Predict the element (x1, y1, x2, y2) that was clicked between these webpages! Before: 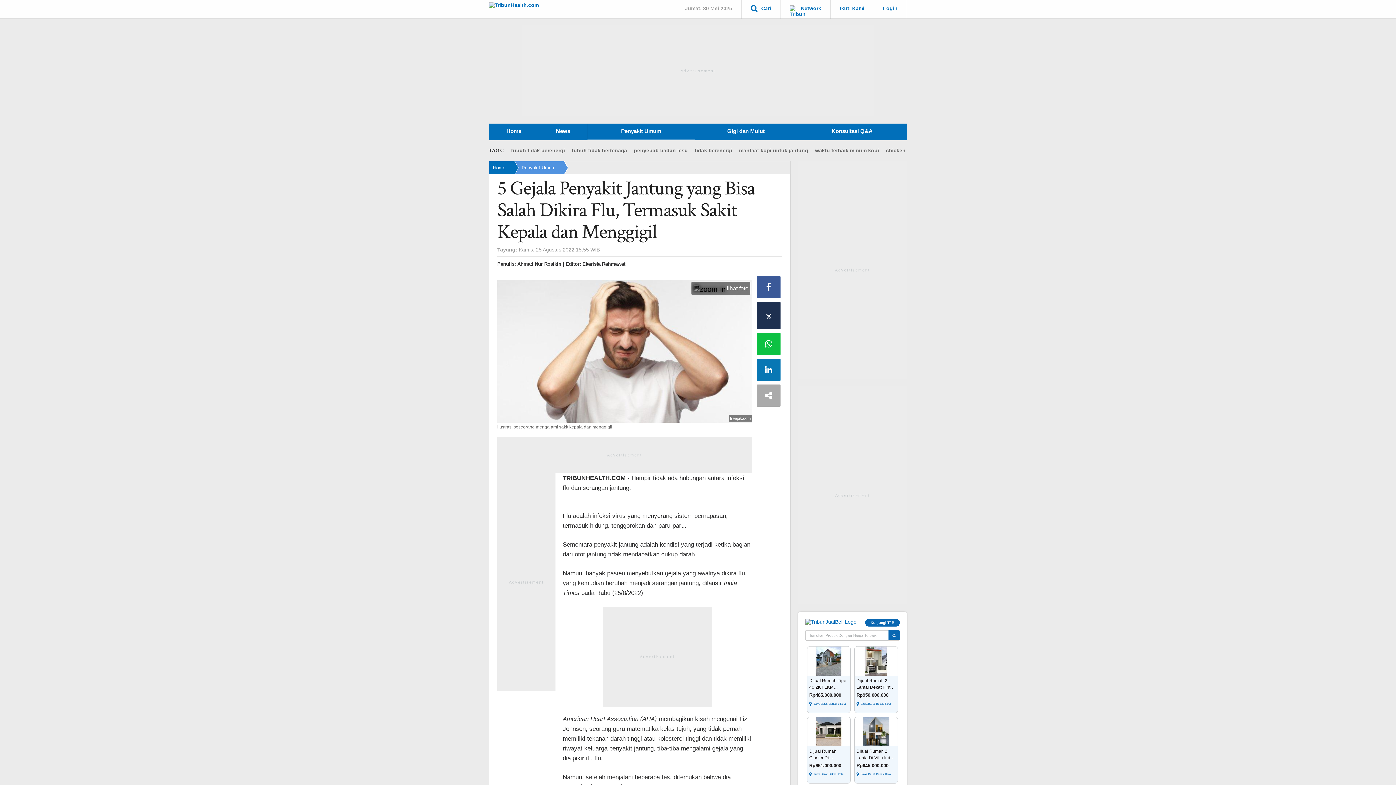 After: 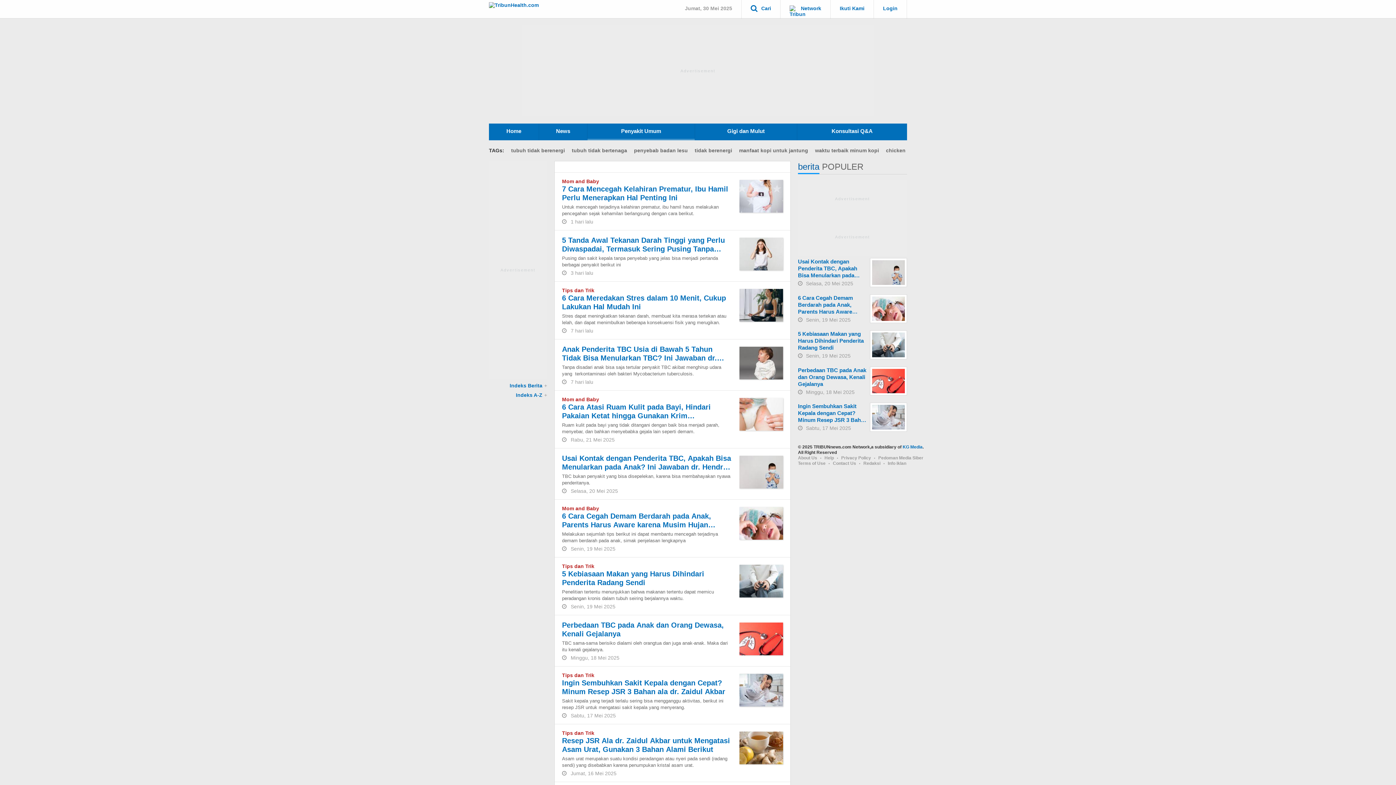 Action: bbox: (587, 123, 694, 140) label: link